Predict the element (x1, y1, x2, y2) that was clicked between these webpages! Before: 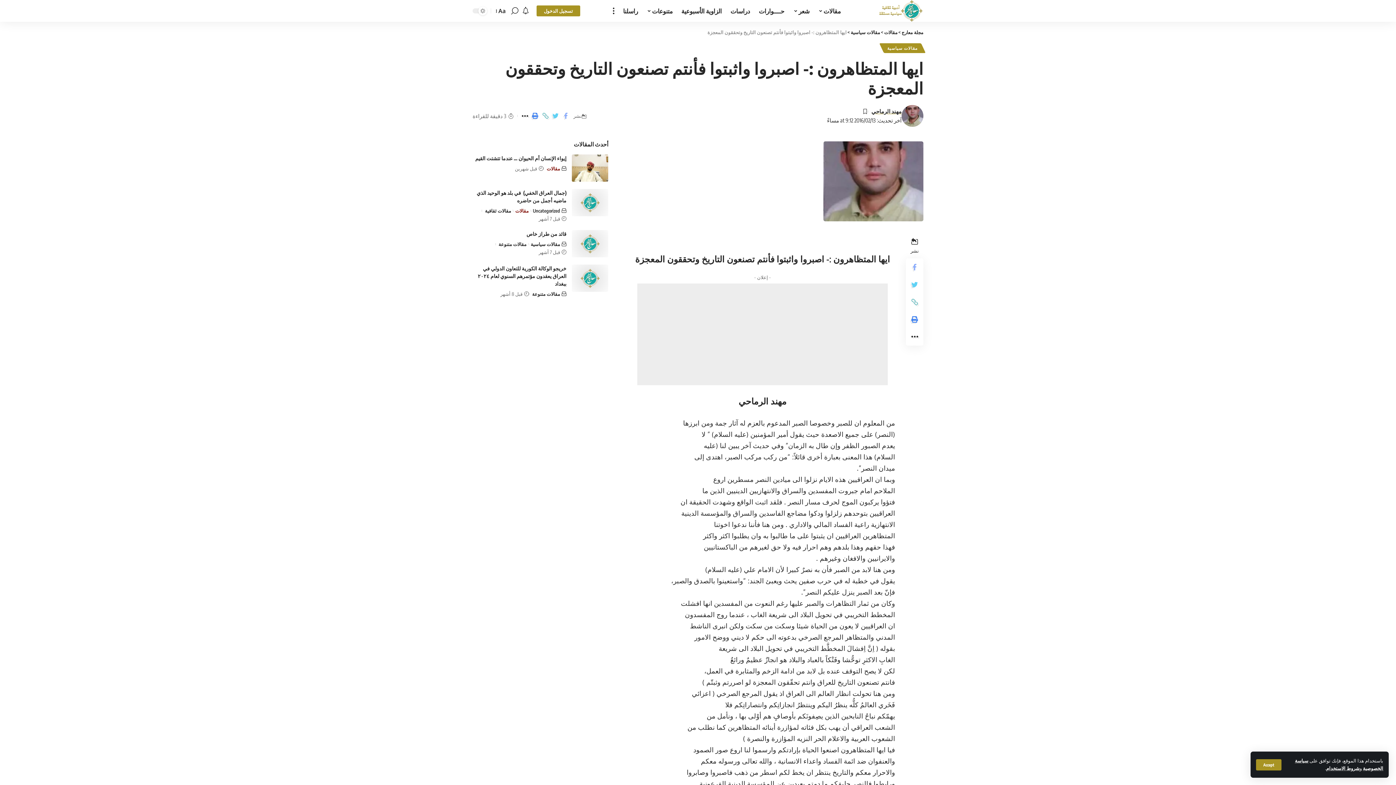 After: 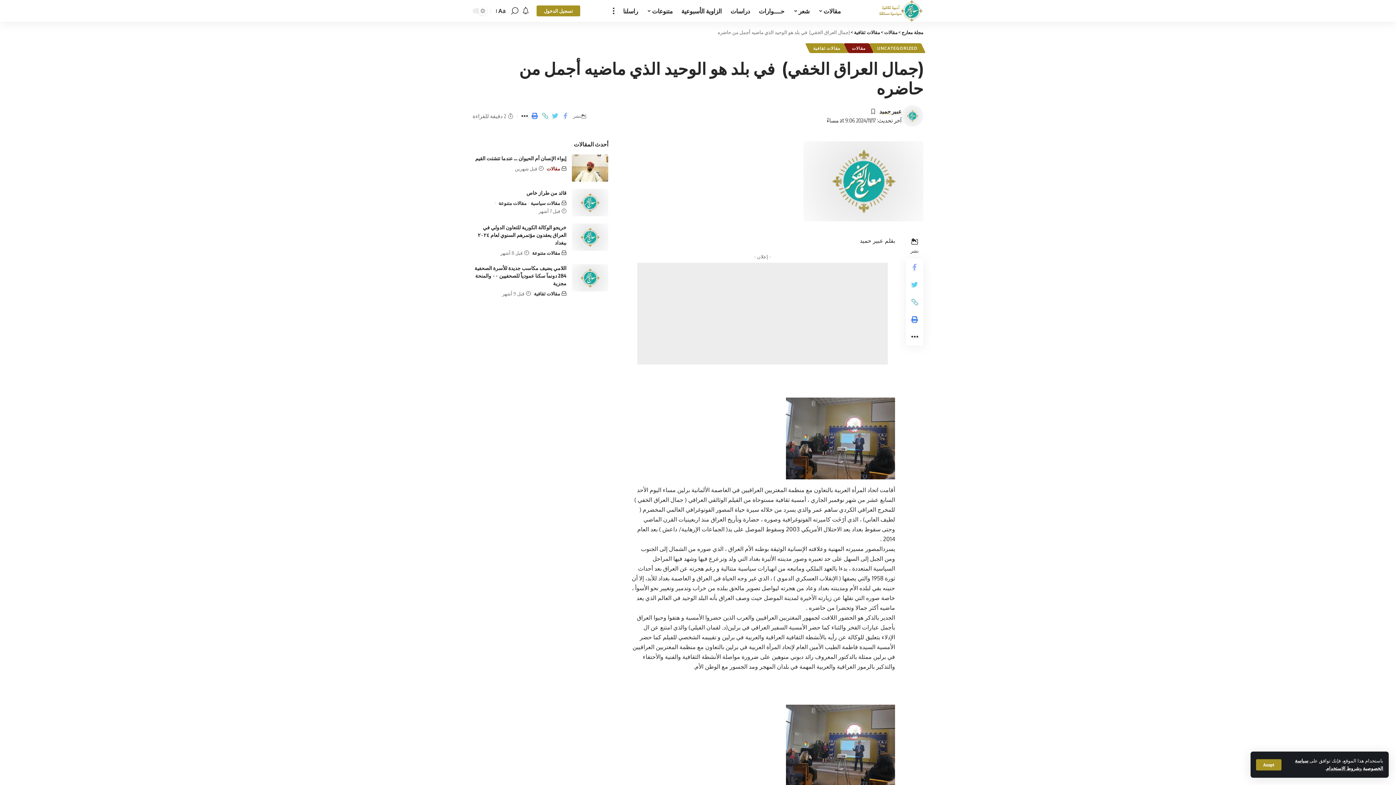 Action: bbox: (572, 189, 608, 216)